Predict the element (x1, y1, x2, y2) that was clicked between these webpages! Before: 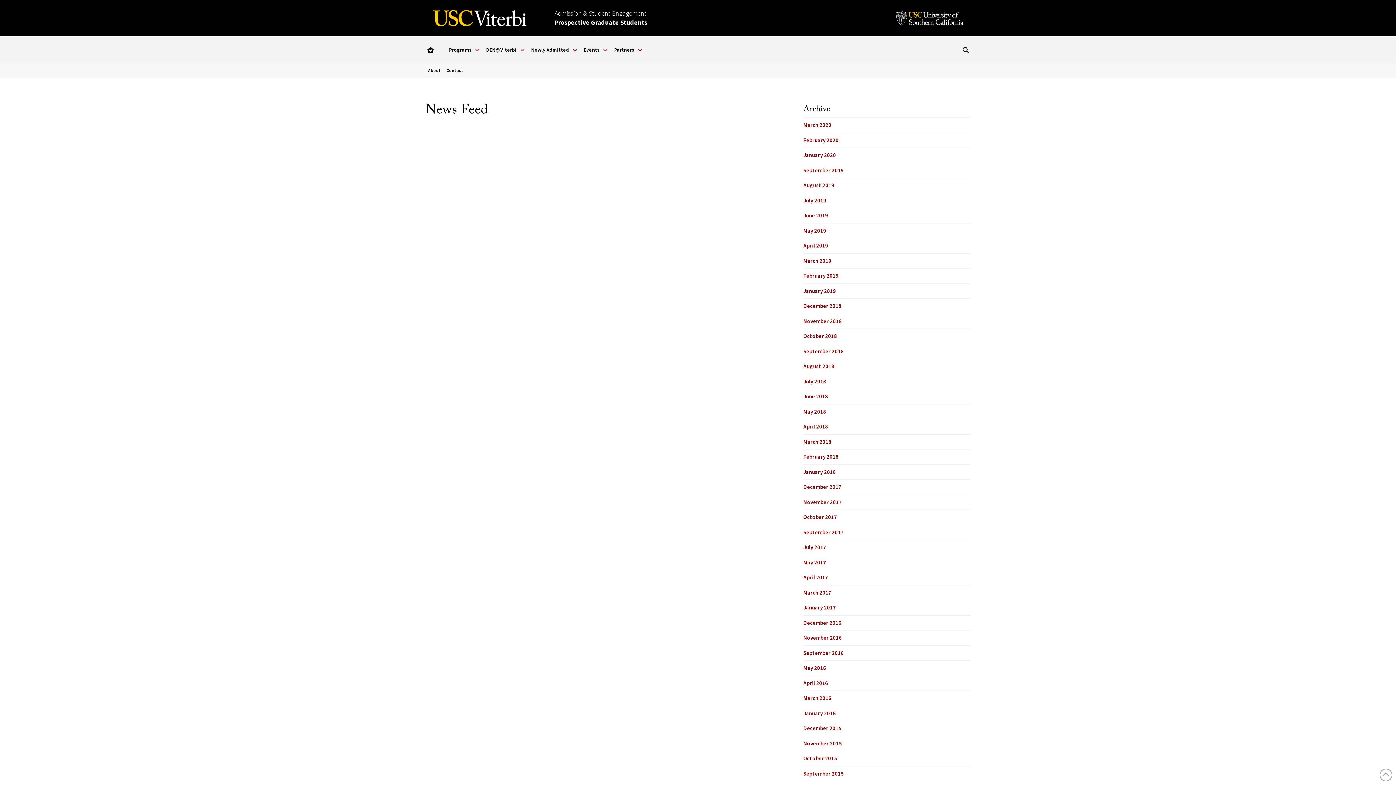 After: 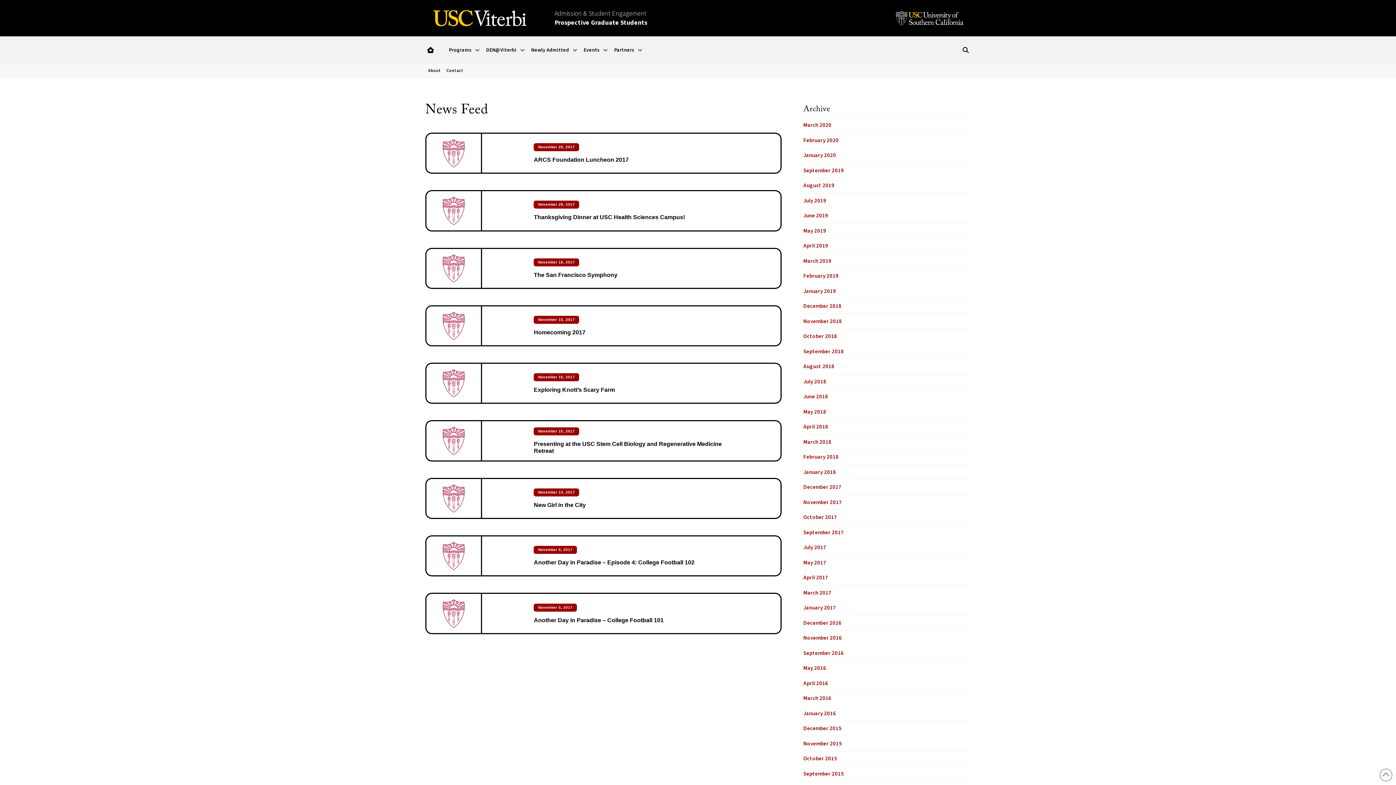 Action: bbox: (803, 498, 842, 506) label: November 2017